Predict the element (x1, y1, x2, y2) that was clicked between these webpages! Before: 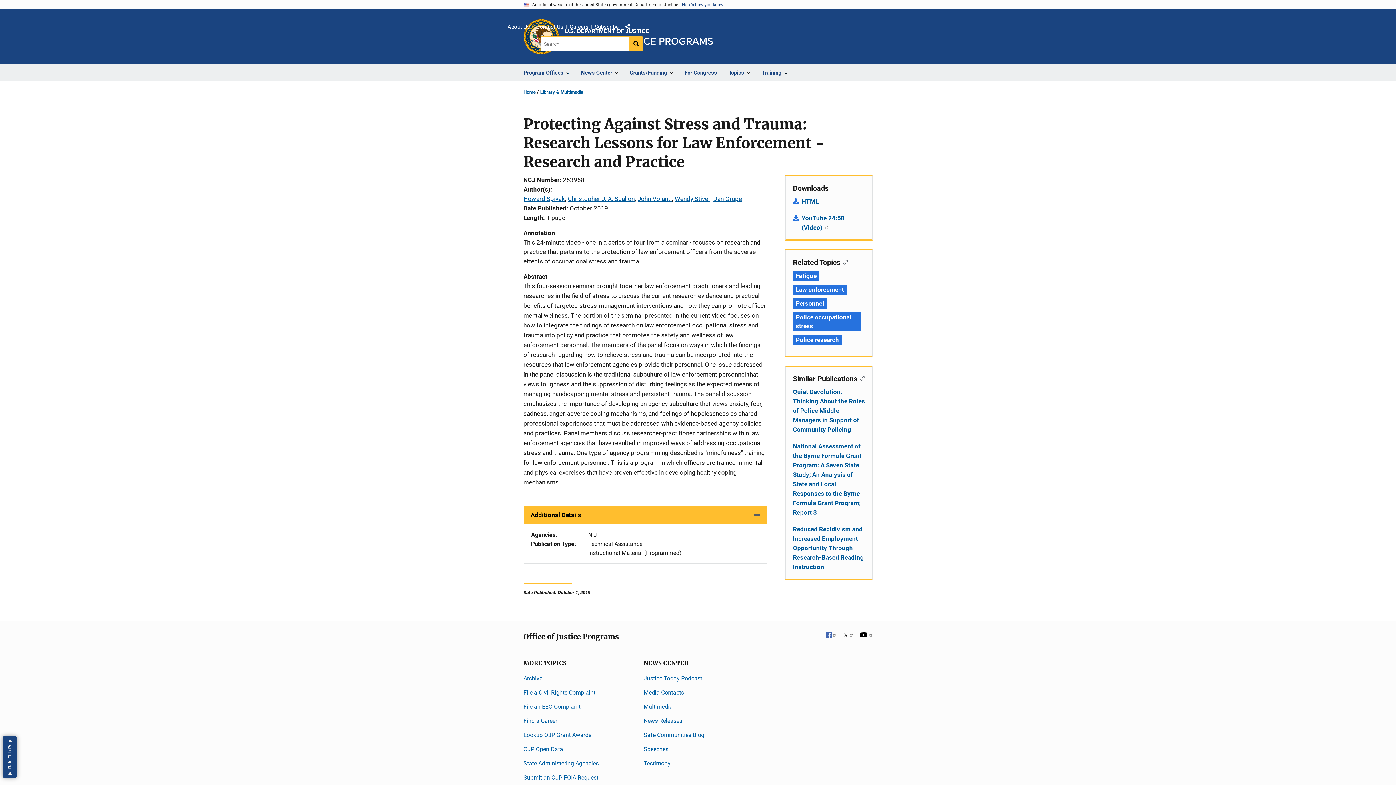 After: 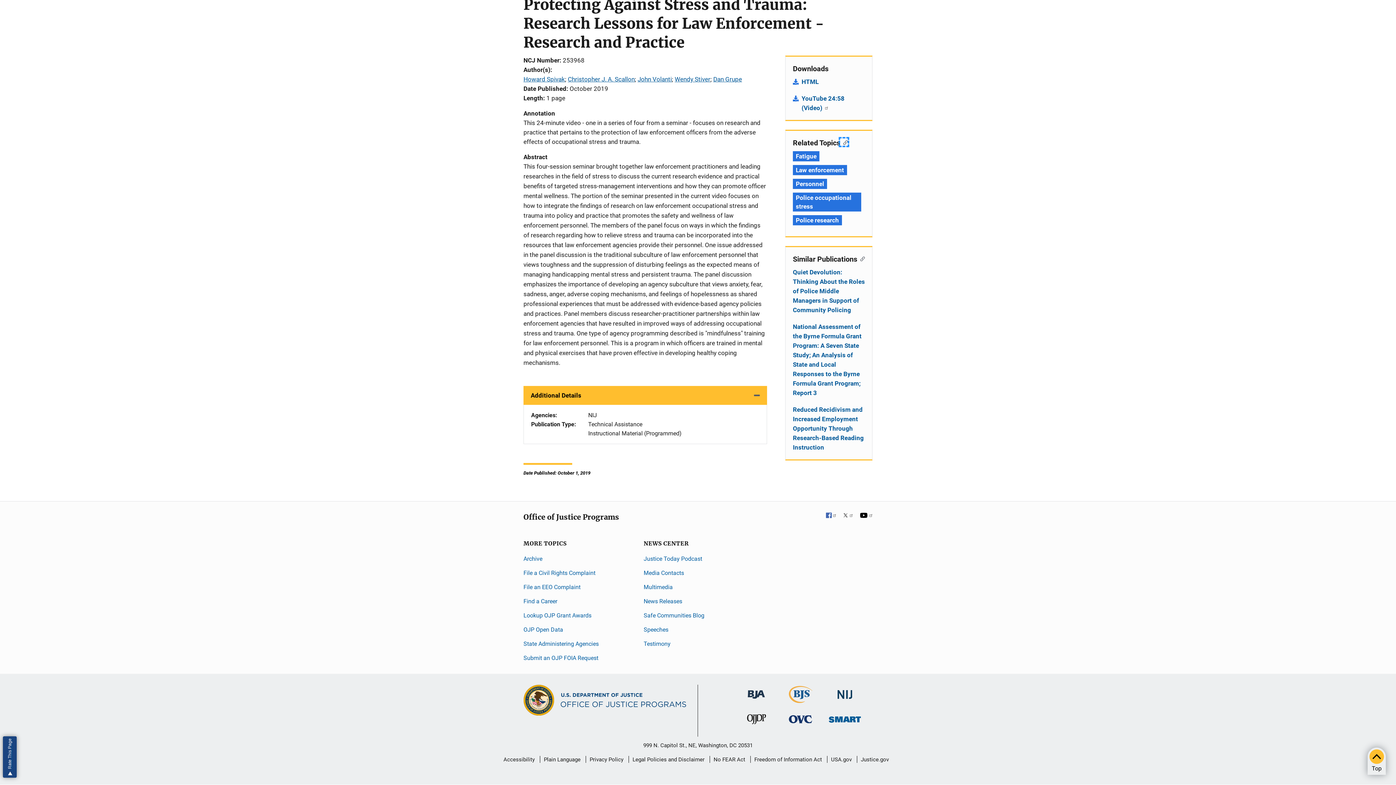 Action: bbox: (840, 258, 847, 265) label: Copy link to section: Related Topics